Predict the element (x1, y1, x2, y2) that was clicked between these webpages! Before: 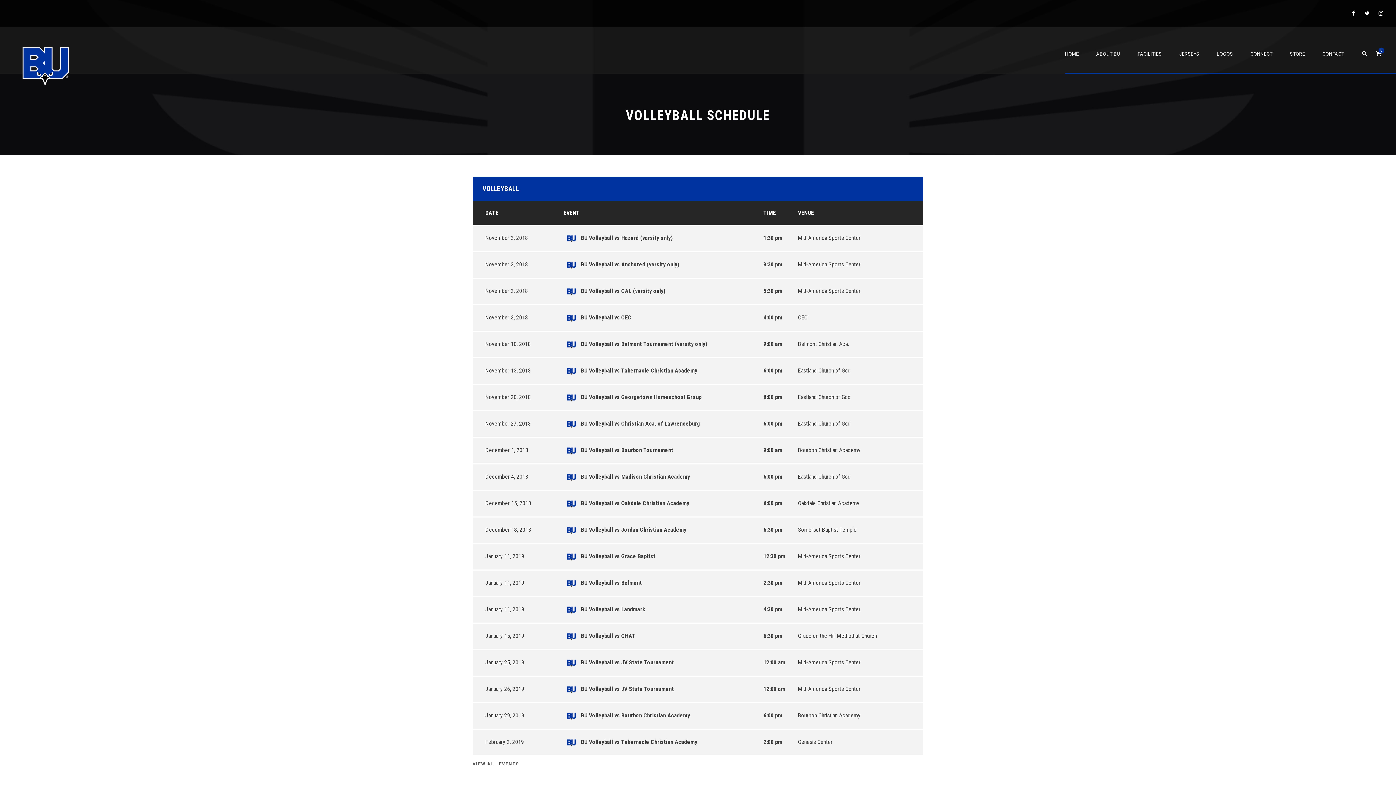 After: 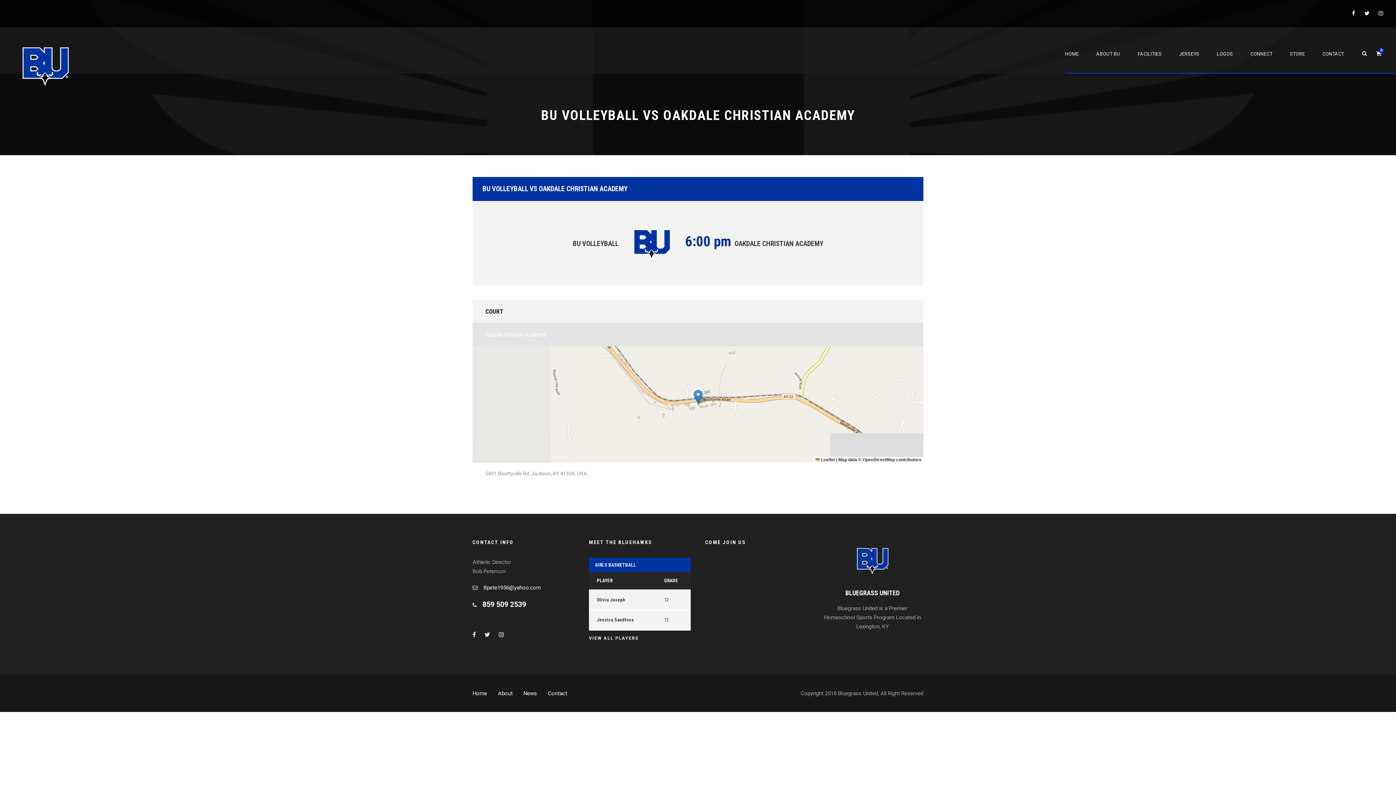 Action: label: December 15, 2018 bbox: (485, 500, 531, 506)